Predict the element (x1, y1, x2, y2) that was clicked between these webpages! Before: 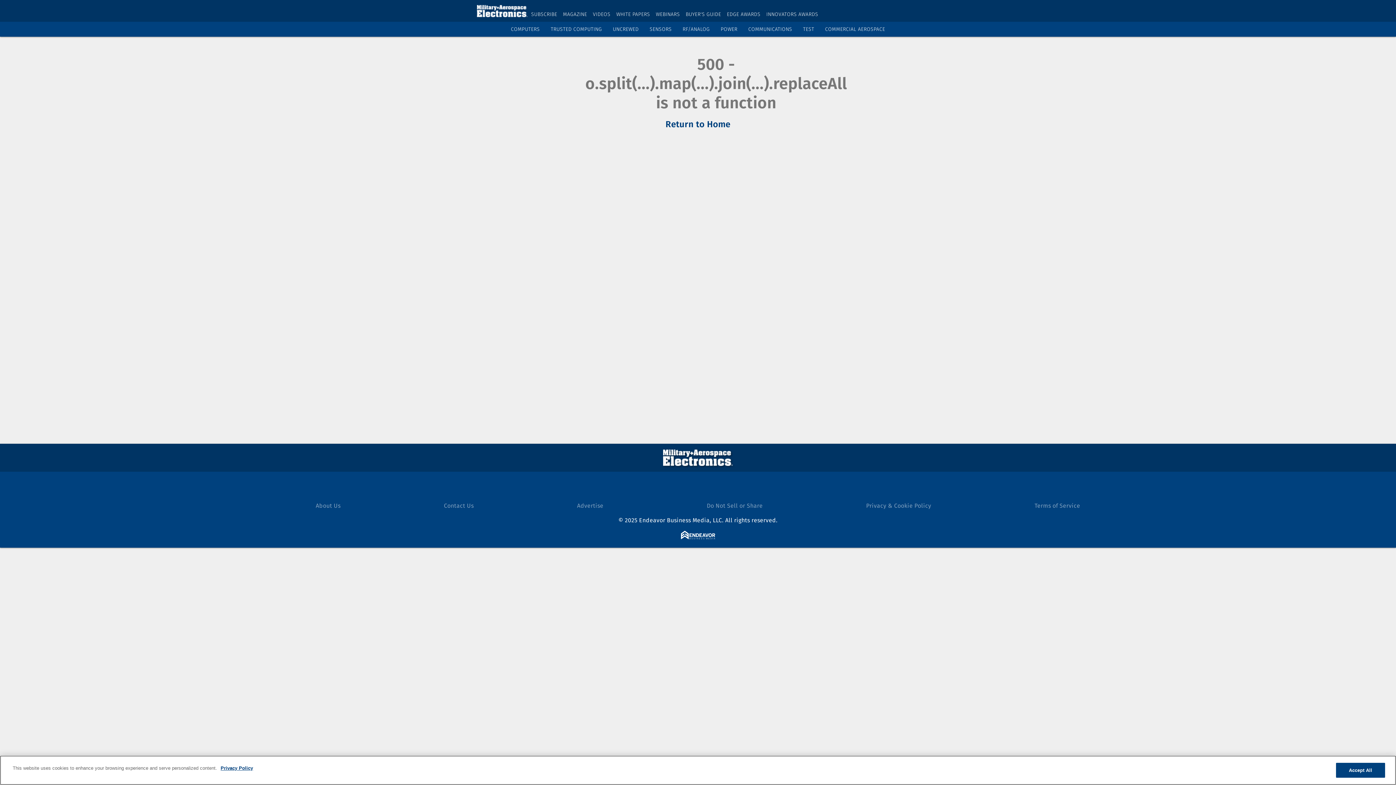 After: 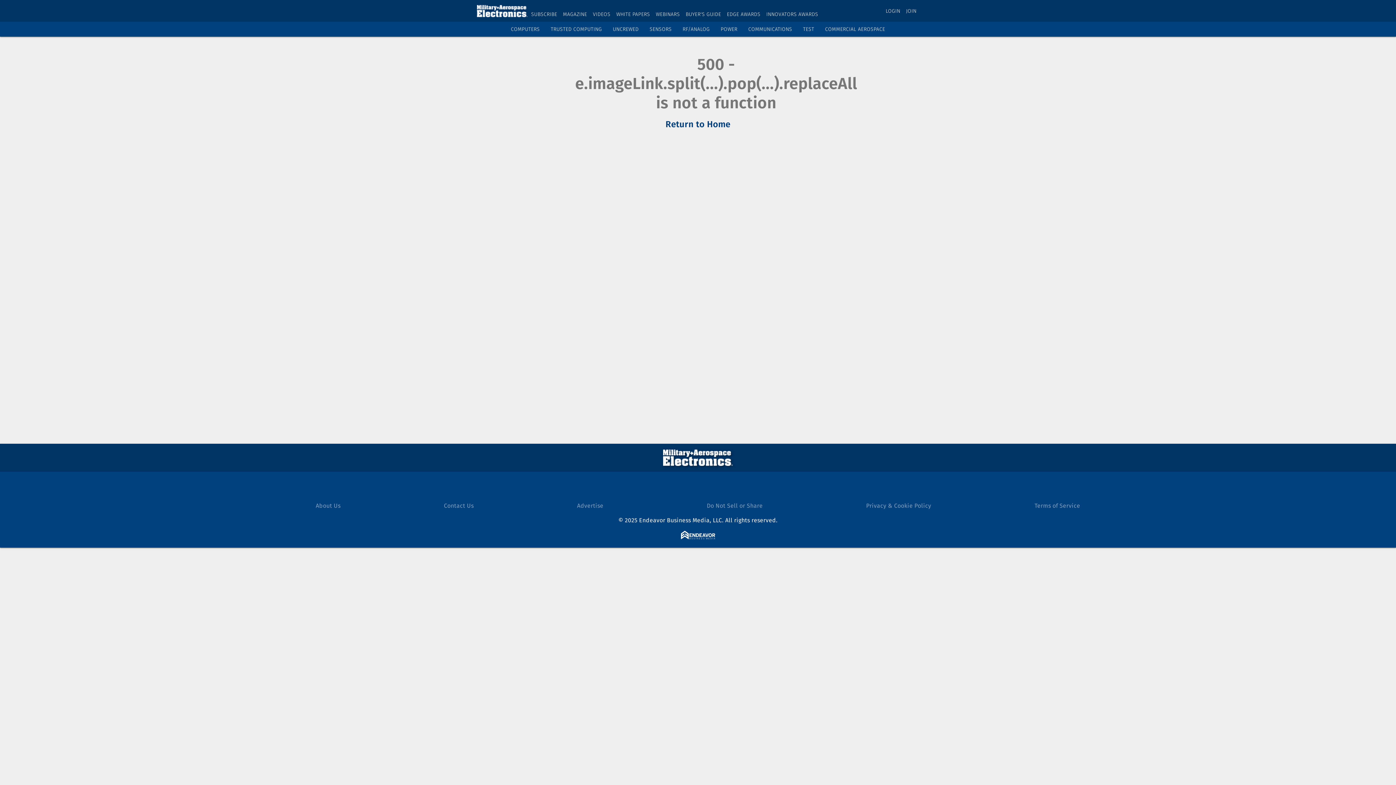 Action: bbox: (825, 26, 885, 32) label: COMMERCIAL AEROSPACE